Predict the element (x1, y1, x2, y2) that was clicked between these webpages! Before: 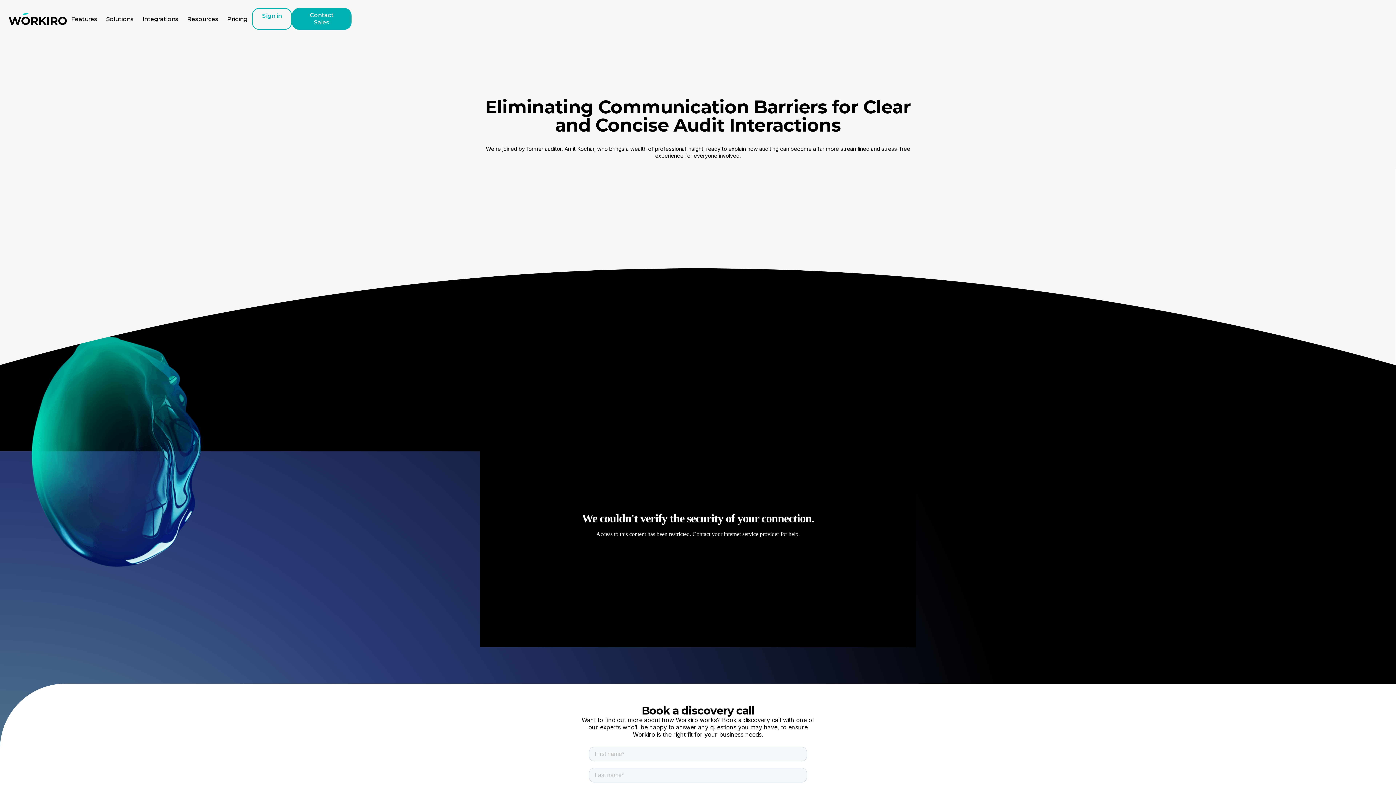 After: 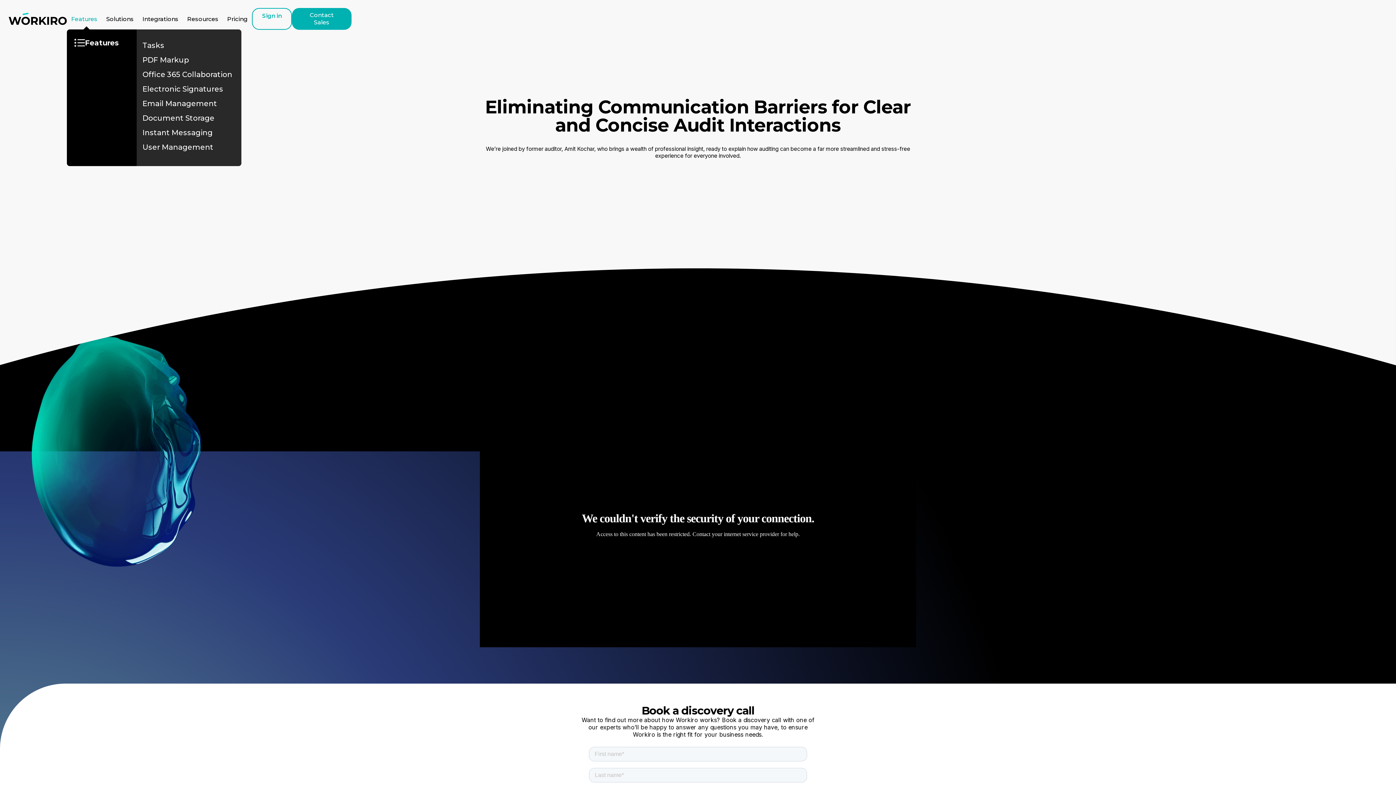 Action: label: Features bbox: (66, 12, 101, 25)